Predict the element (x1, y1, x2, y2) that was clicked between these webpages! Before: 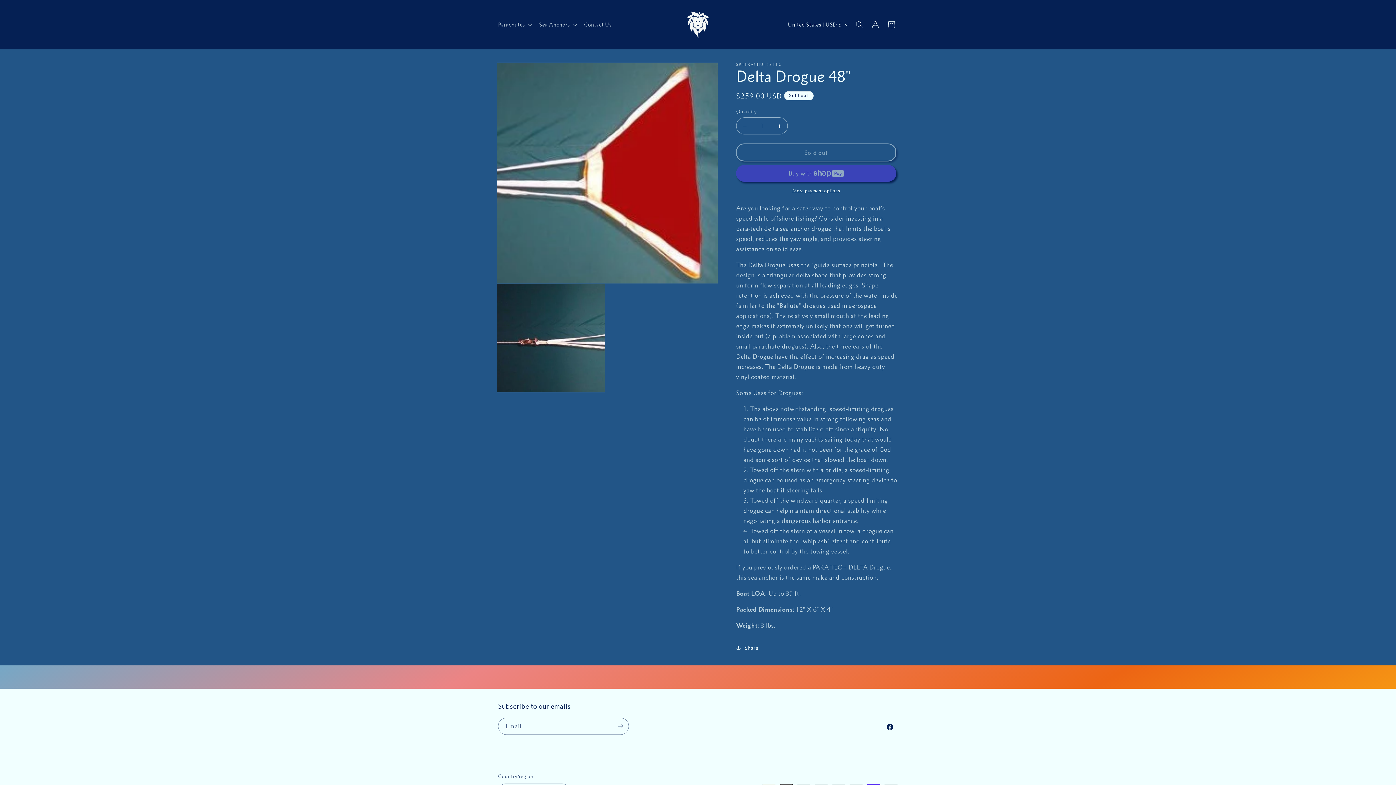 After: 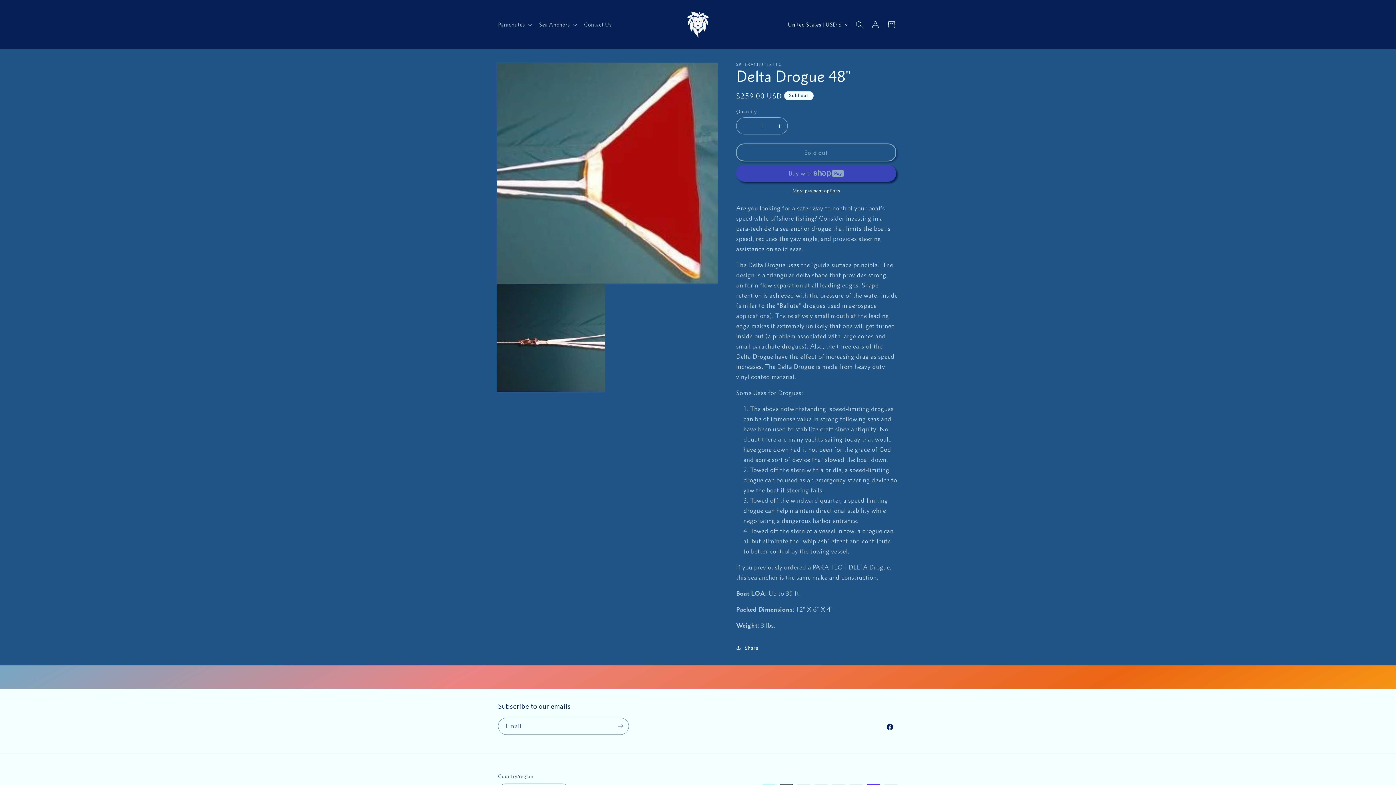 Action: bbox: (736, 187, 896, 194) label: More payment options